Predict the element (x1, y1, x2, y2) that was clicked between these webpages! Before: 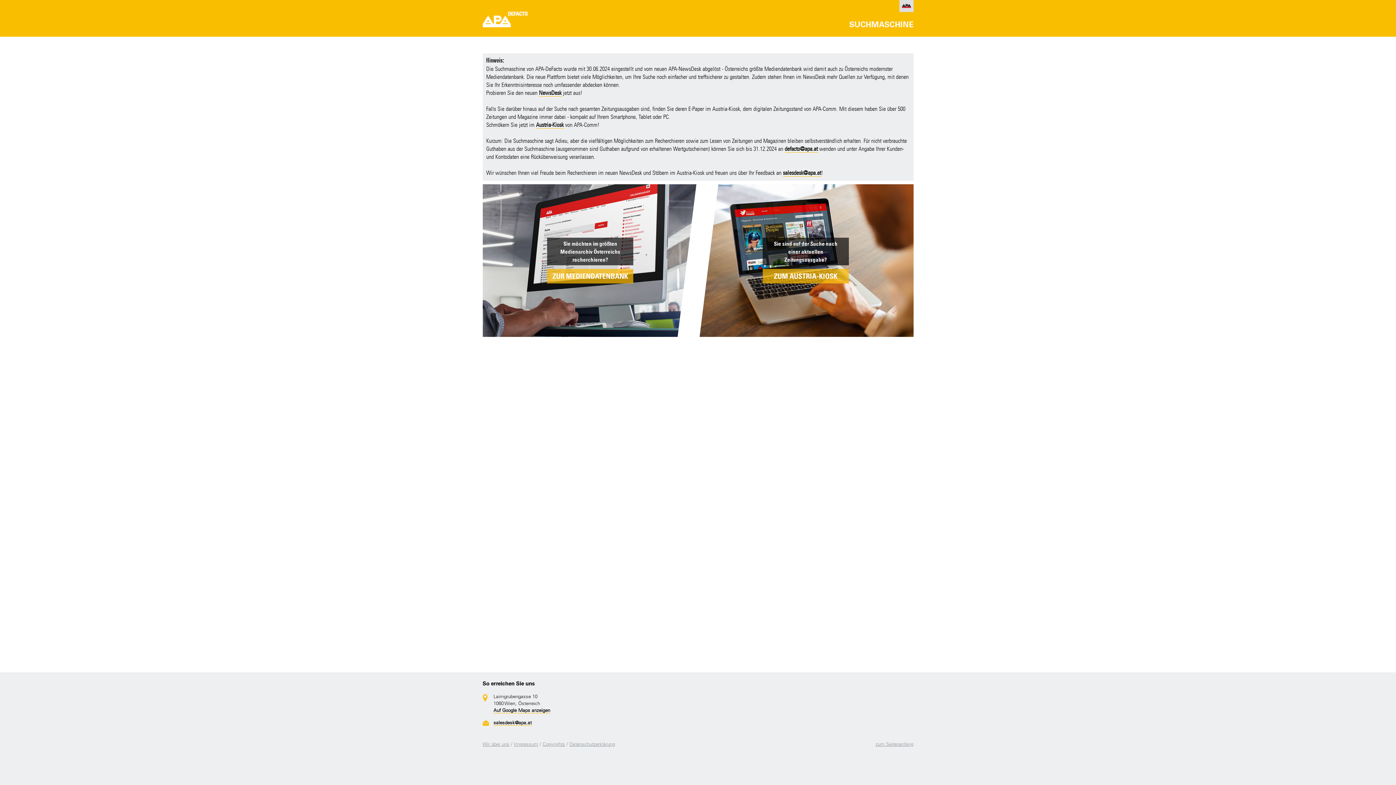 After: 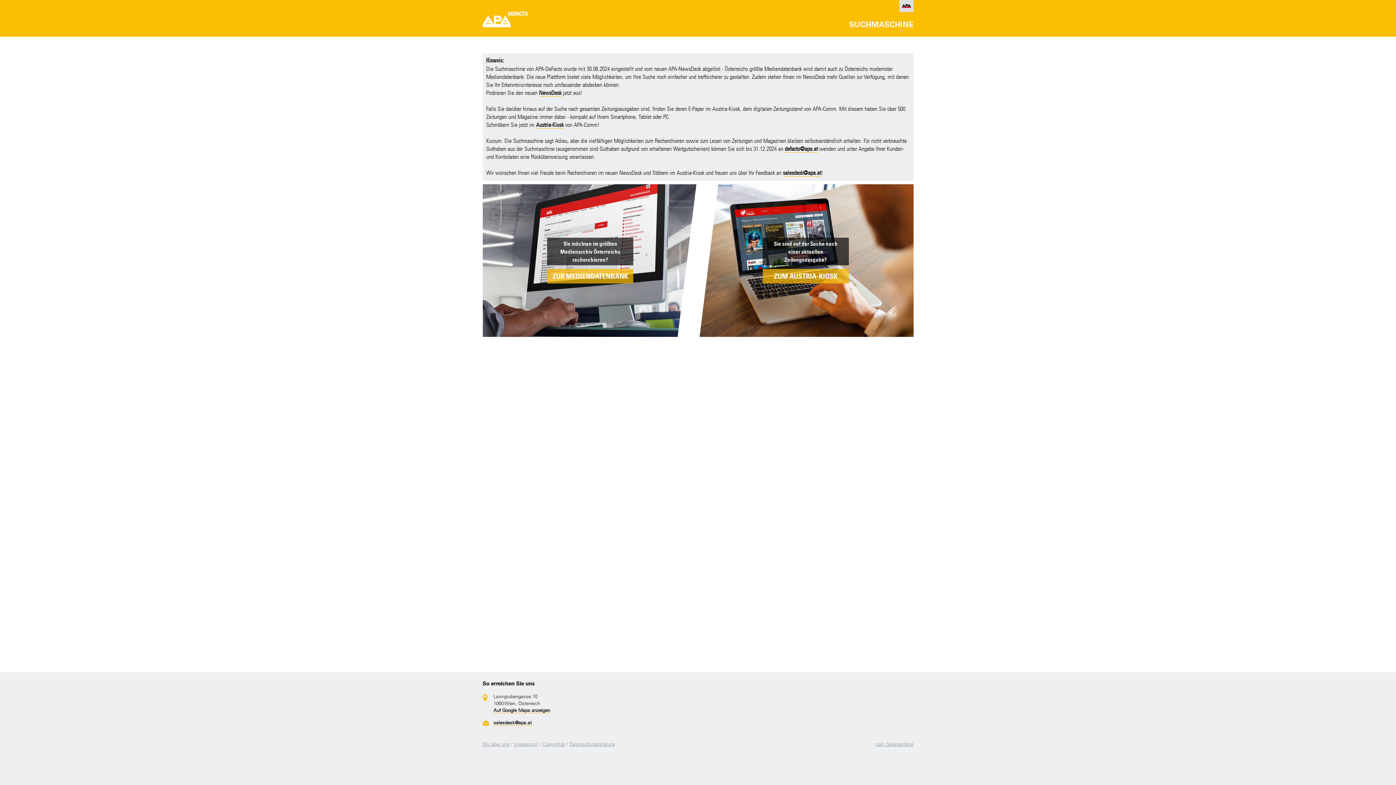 Action: label: zum Seitenanfang bbox: (875, 741, 913, 747)